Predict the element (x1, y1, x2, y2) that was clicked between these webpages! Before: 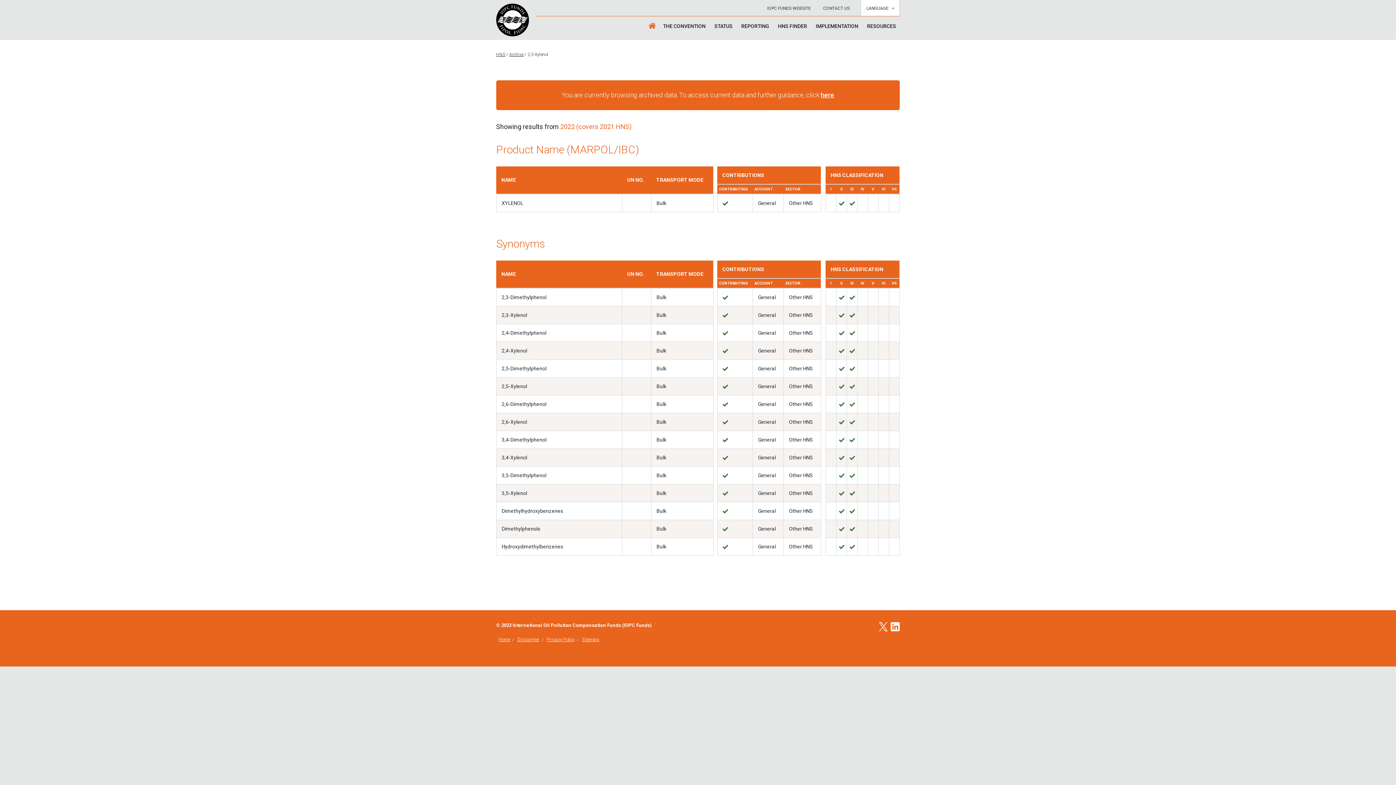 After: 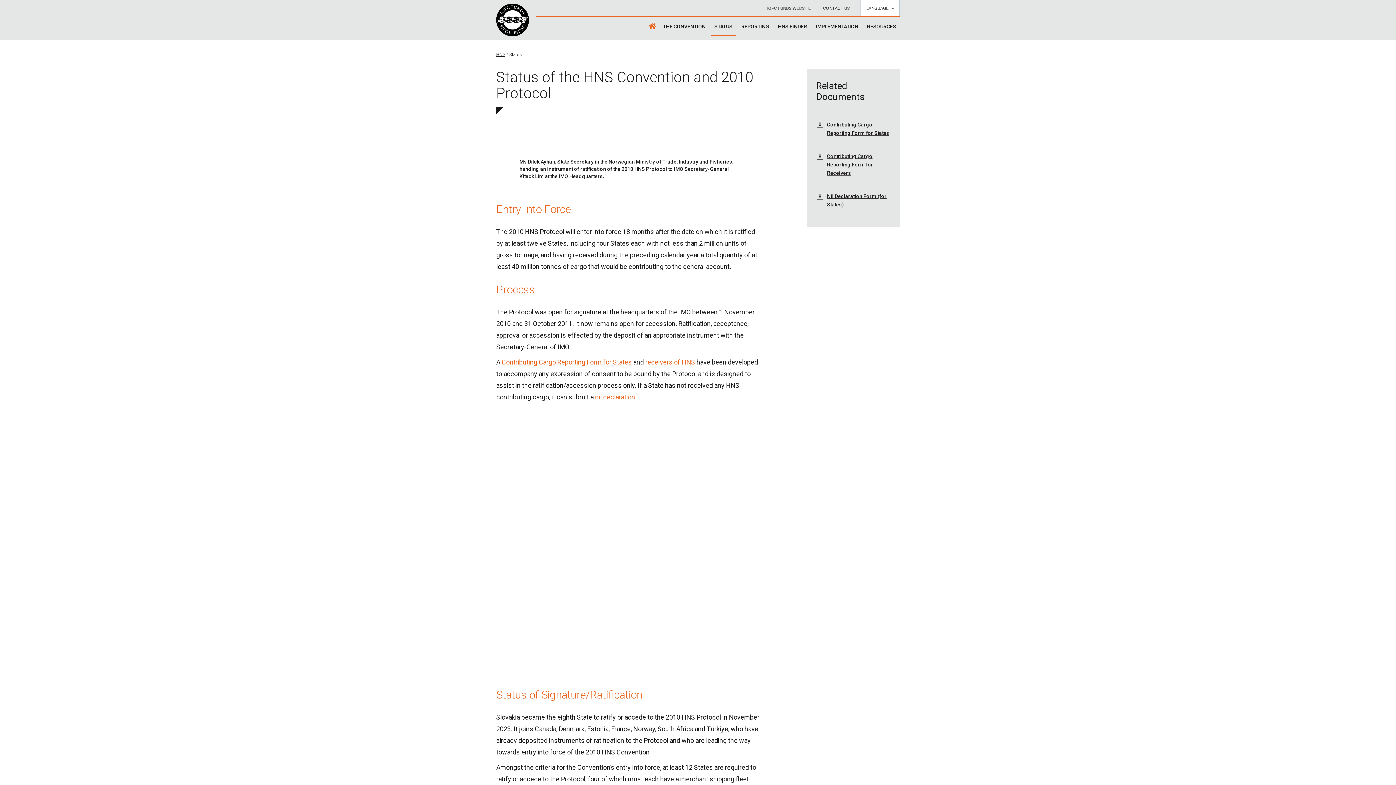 Action: bbox: (710, 17, 736, 34) label: STATUS